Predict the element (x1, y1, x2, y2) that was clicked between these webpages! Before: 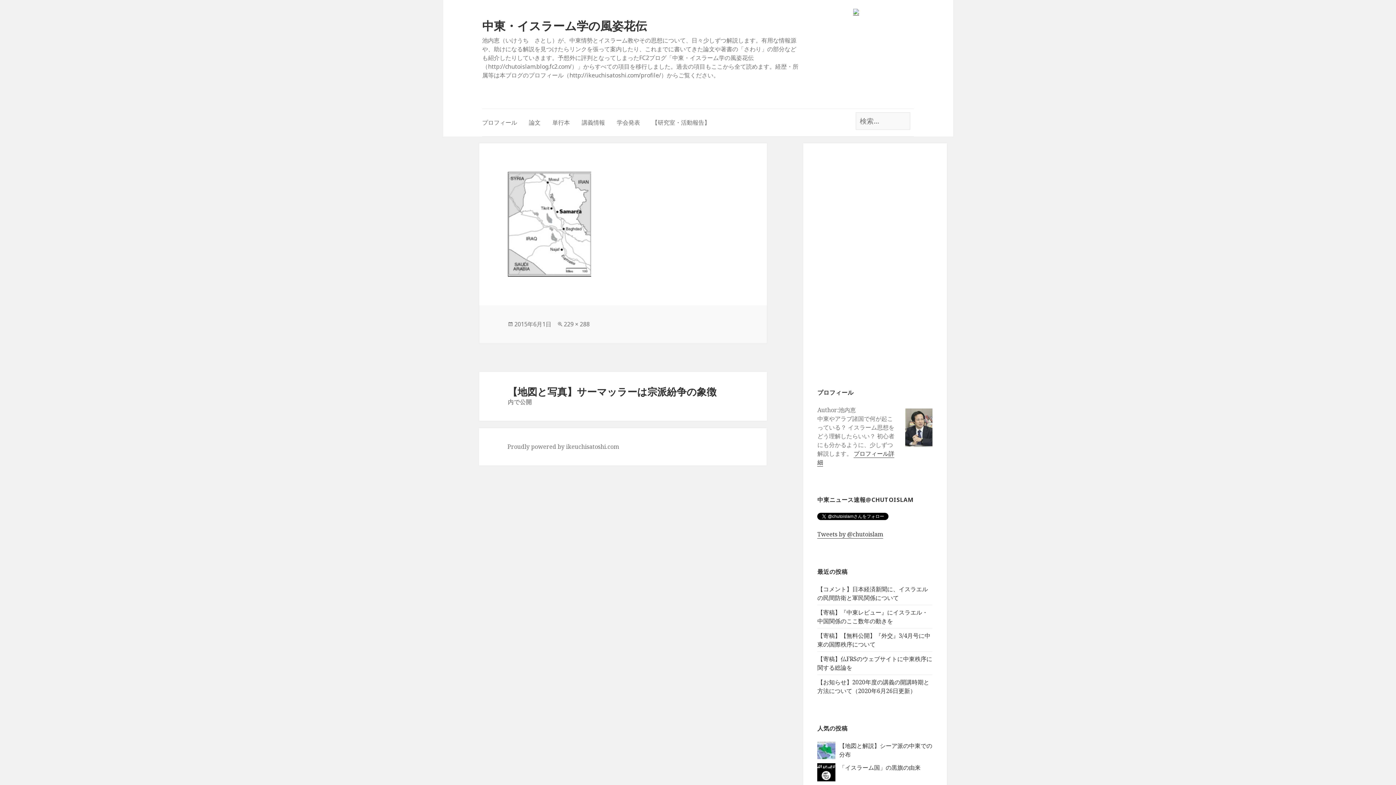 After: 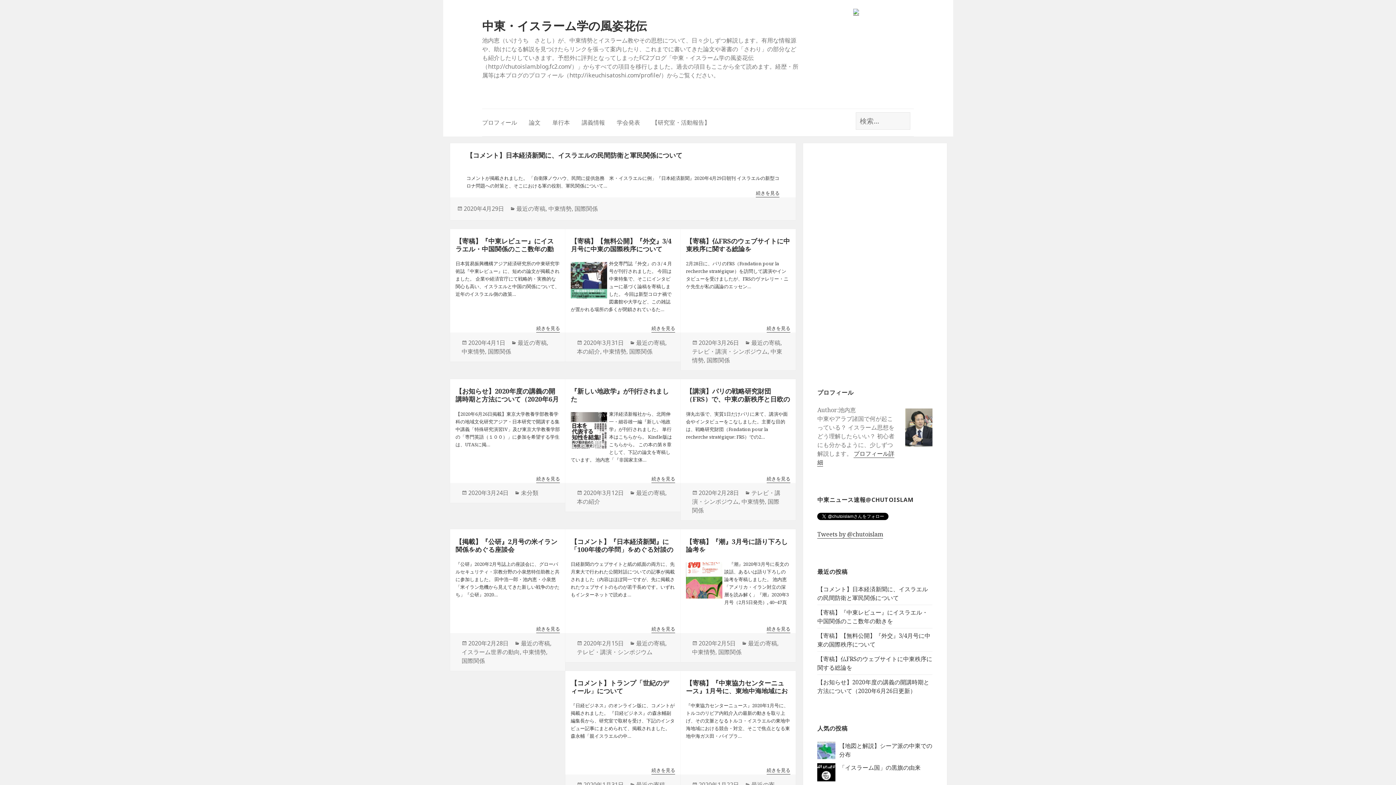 Action: bbox: (482, 17, 647, 33) label: 中東・イスラーム学の風姿花伝